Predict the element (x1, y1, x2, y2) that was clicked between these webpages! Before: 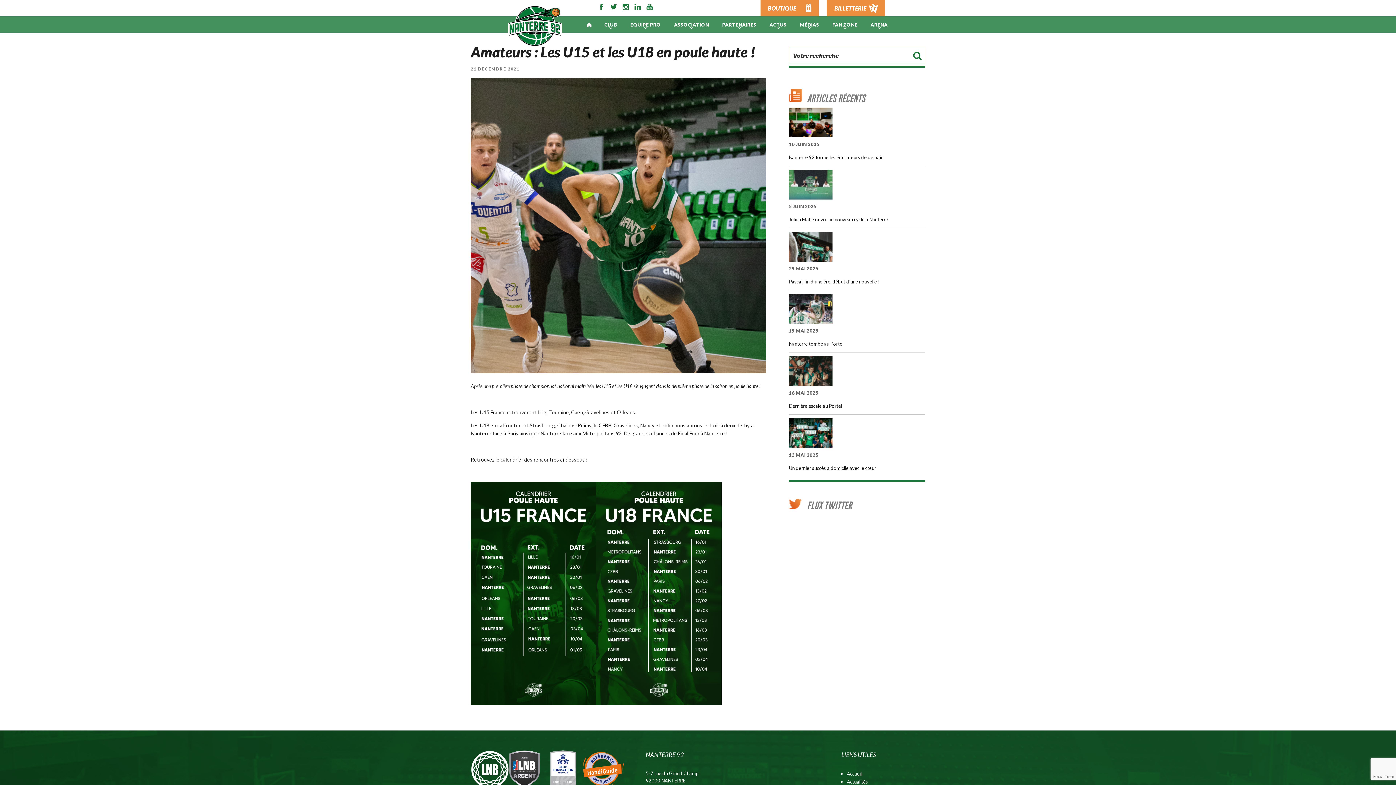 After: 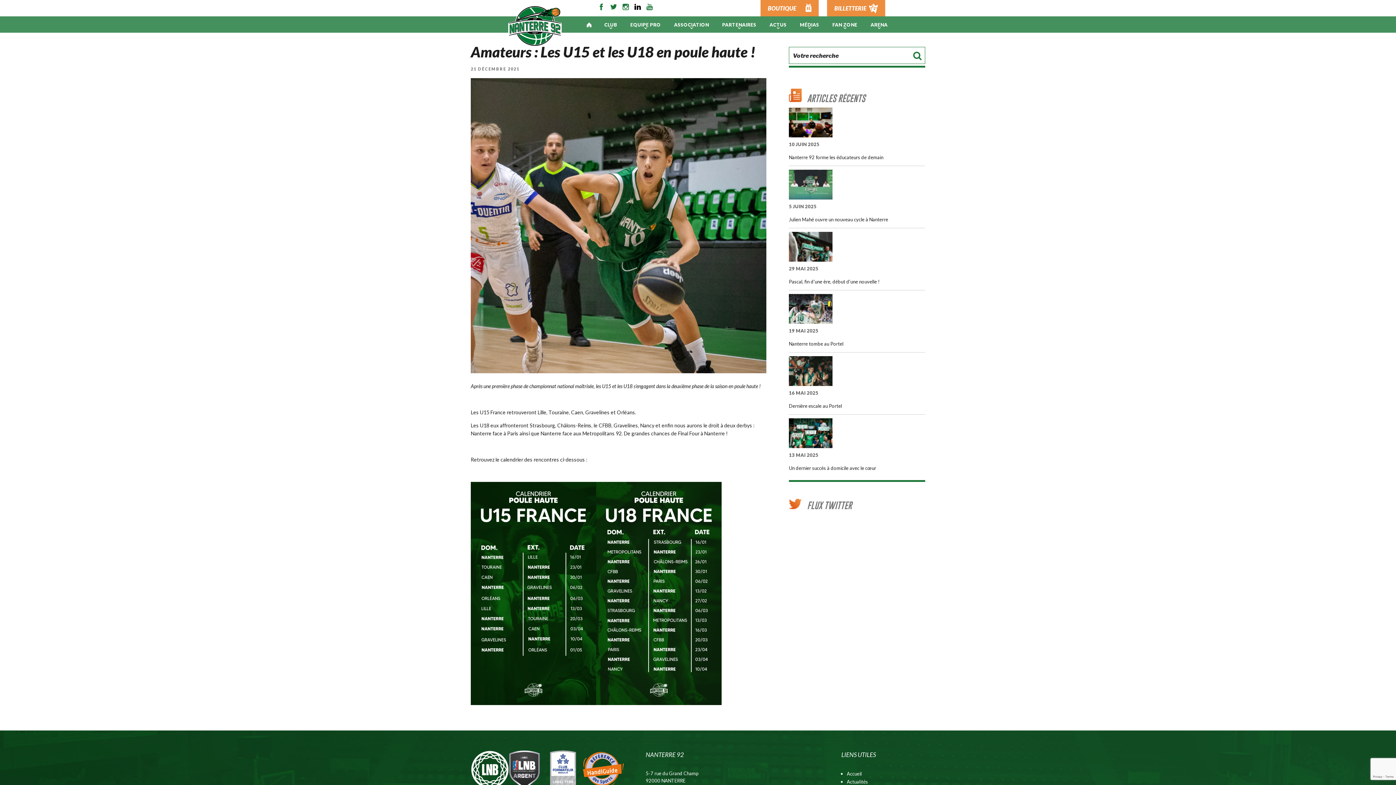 Action: bbox: (634, 5, 641, 11)